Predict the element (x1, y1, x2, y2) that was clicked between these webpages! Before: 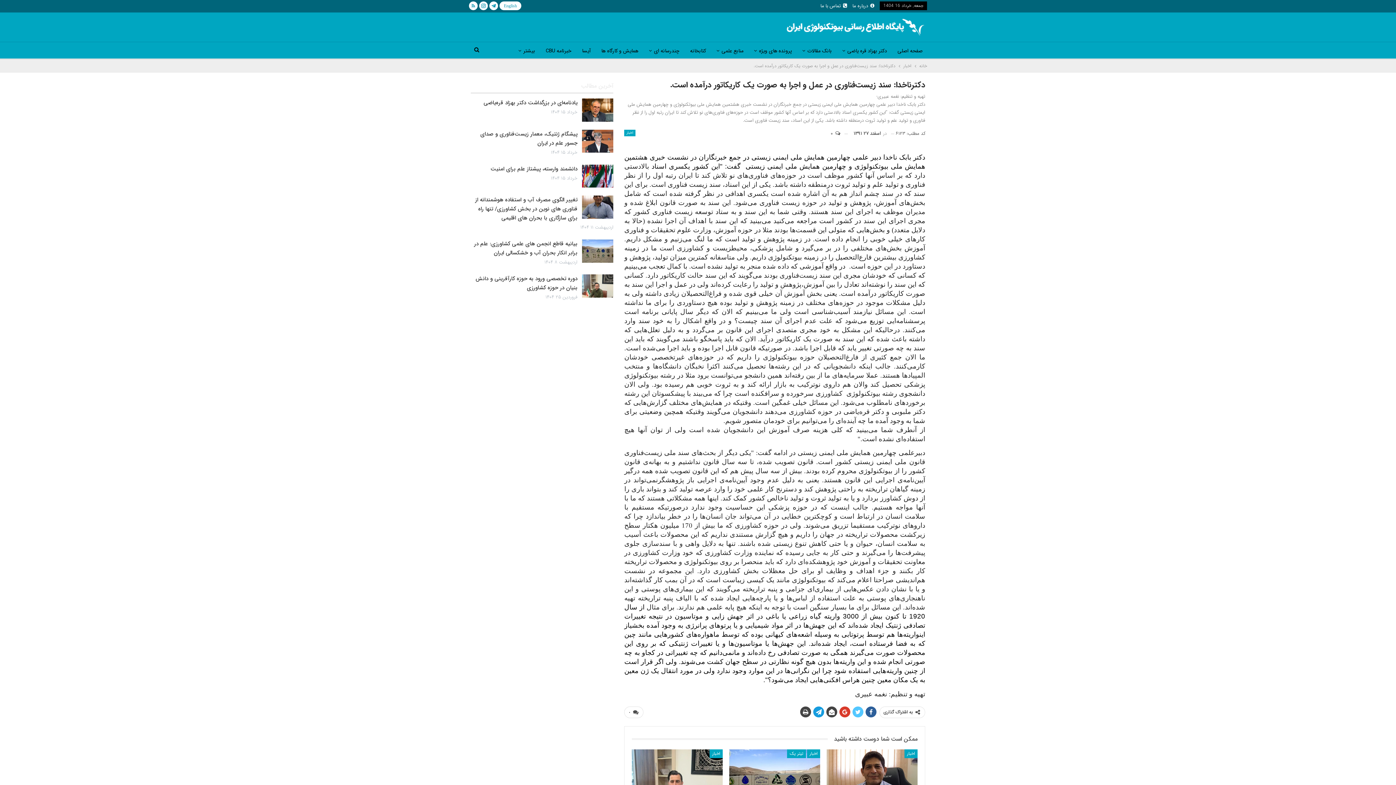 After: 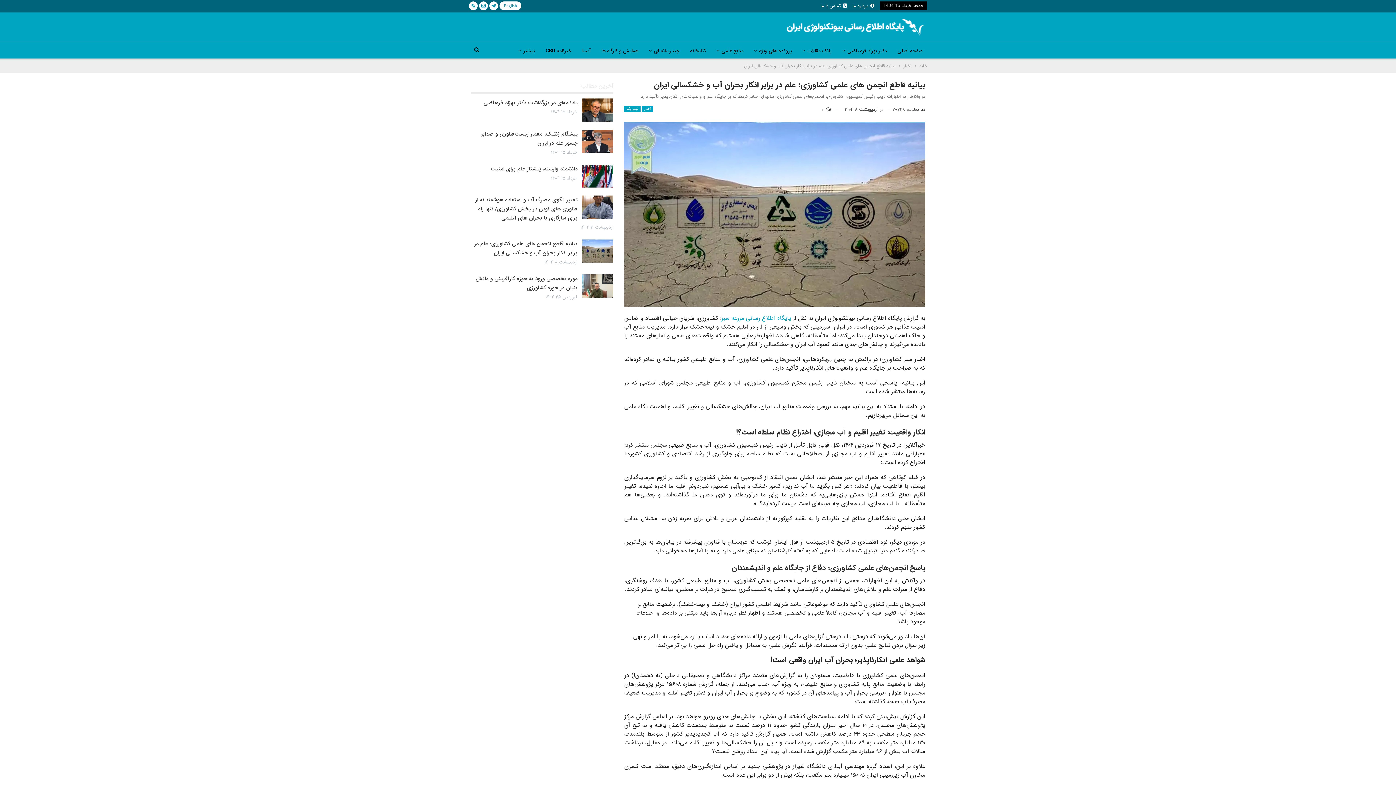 Action: bbox: (582, 239, 613, 262)